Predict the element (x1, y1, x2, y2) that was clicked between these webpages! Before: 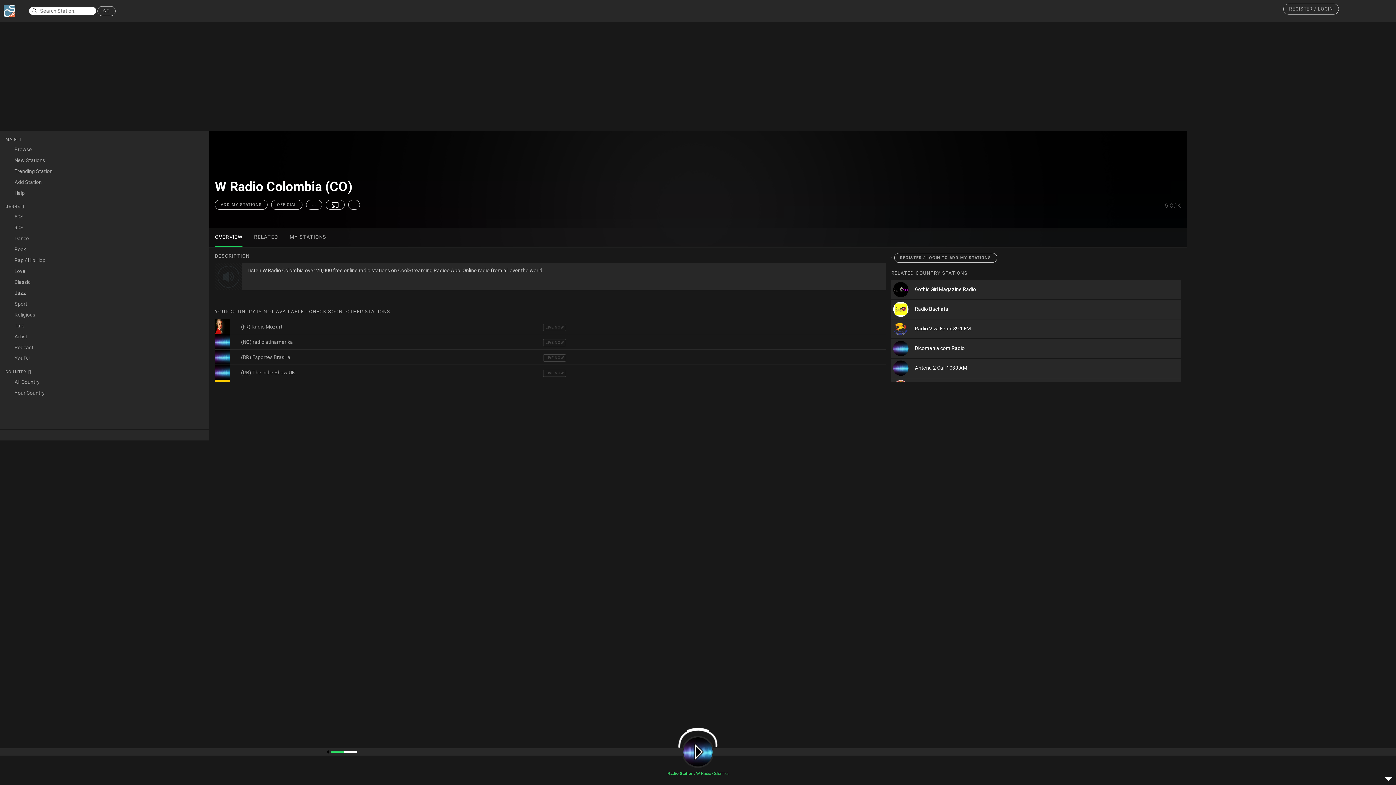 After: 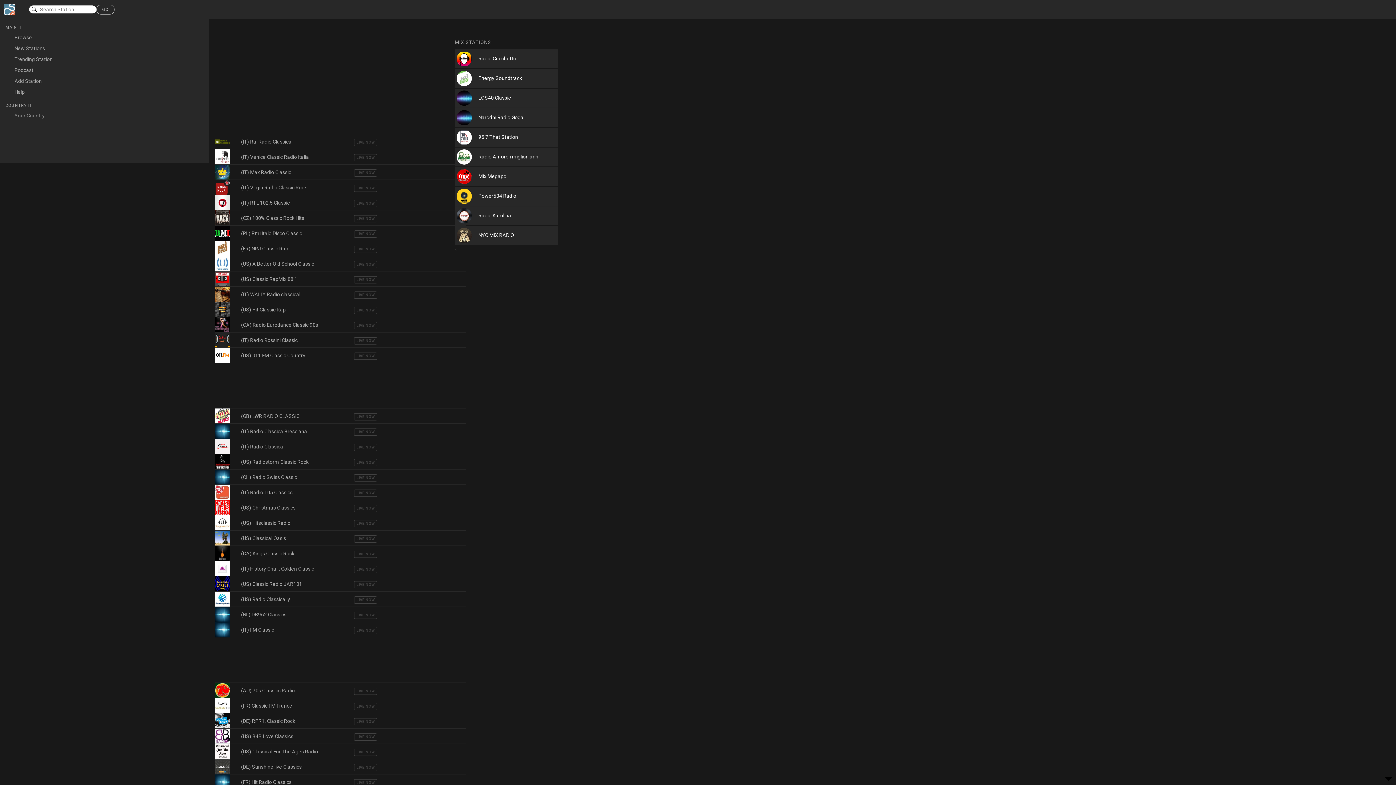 Action: bbox: (5, 276, 204, 287) label: Classic